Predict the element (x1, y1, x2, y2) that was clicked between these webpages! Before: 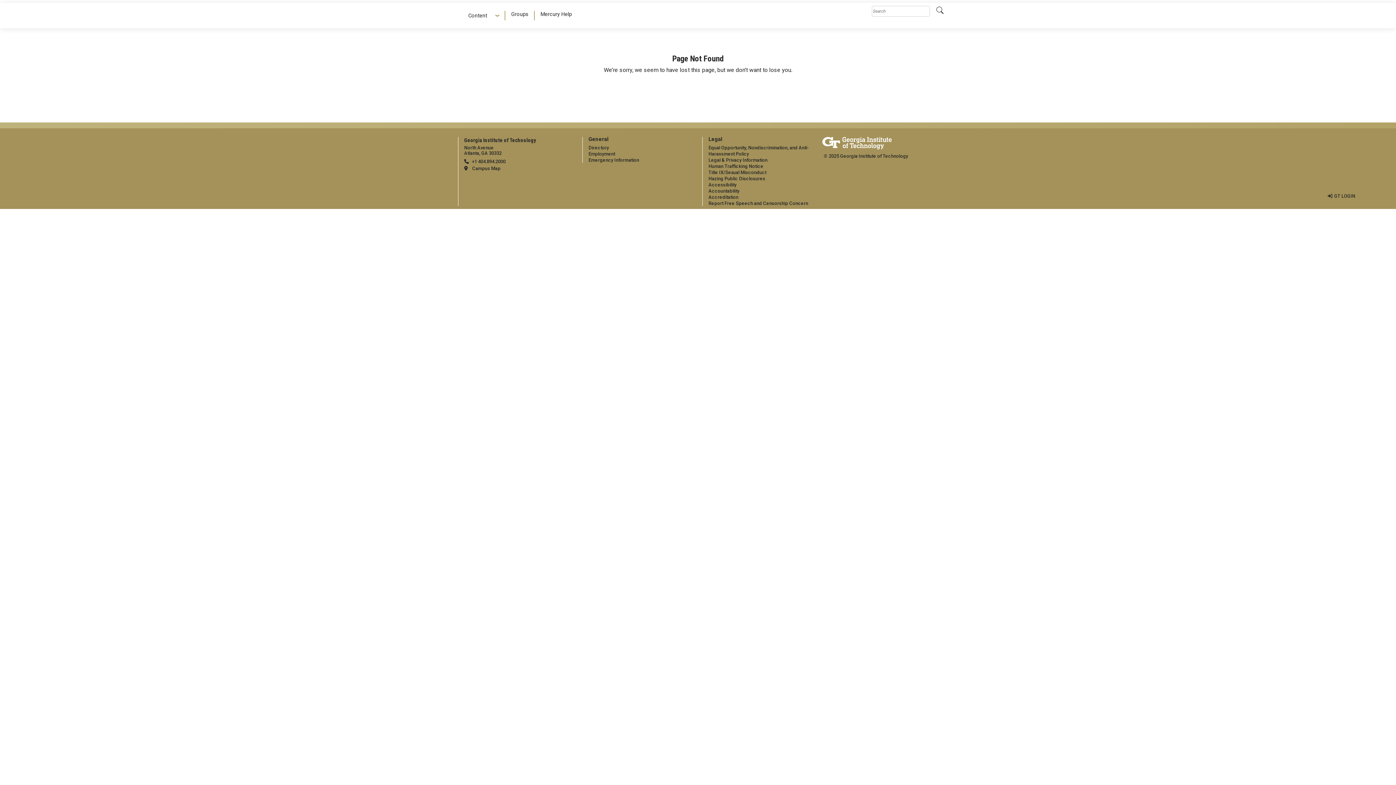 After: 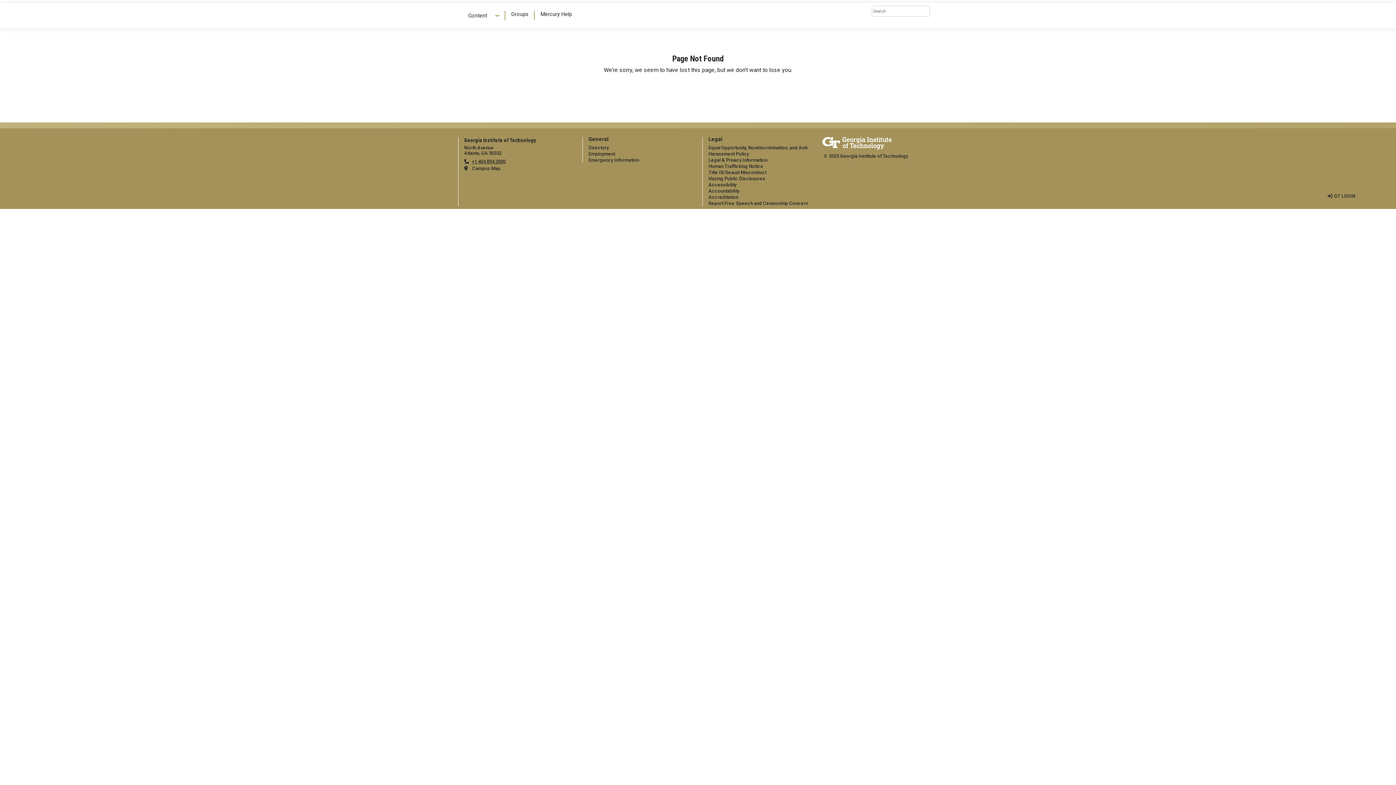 Action: bbox: (464, 158, 505, 164) label: telephone